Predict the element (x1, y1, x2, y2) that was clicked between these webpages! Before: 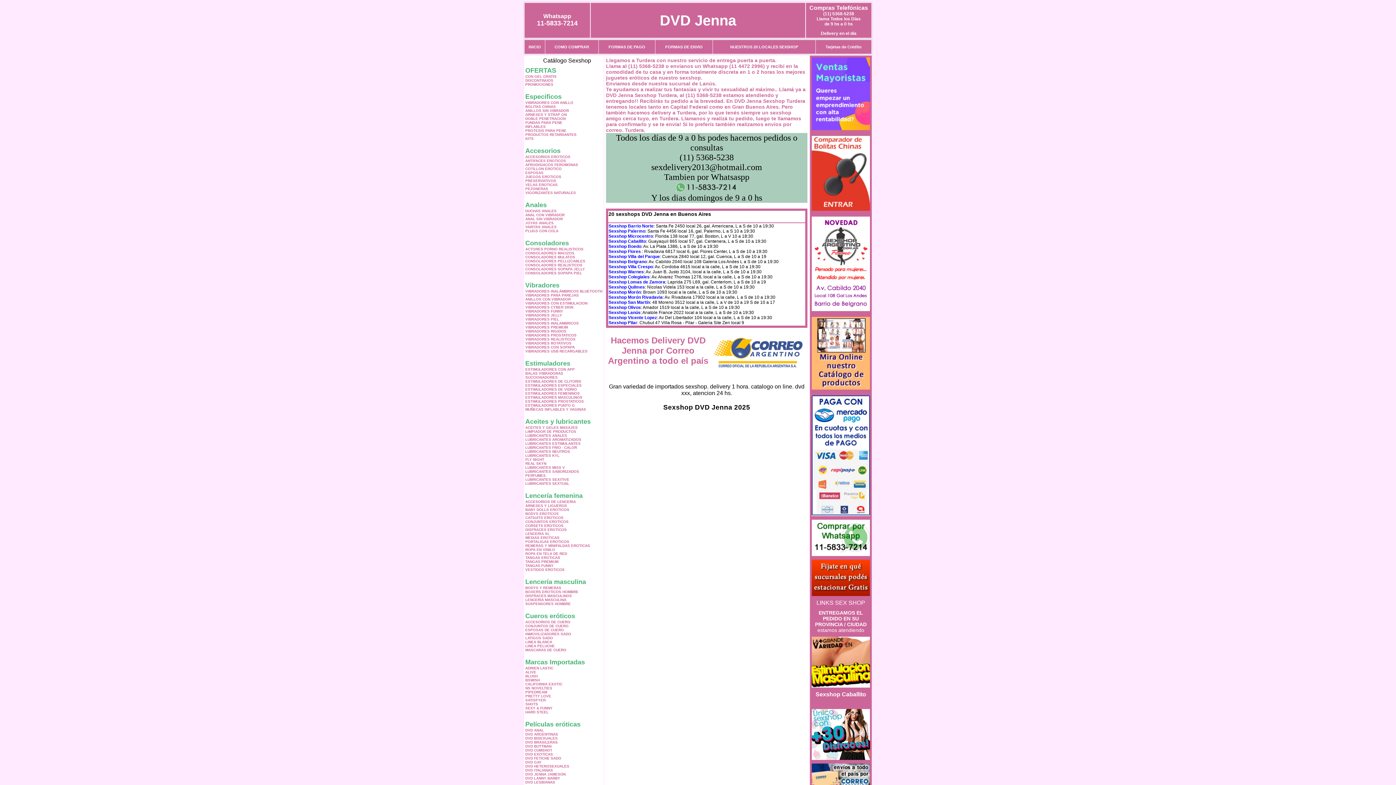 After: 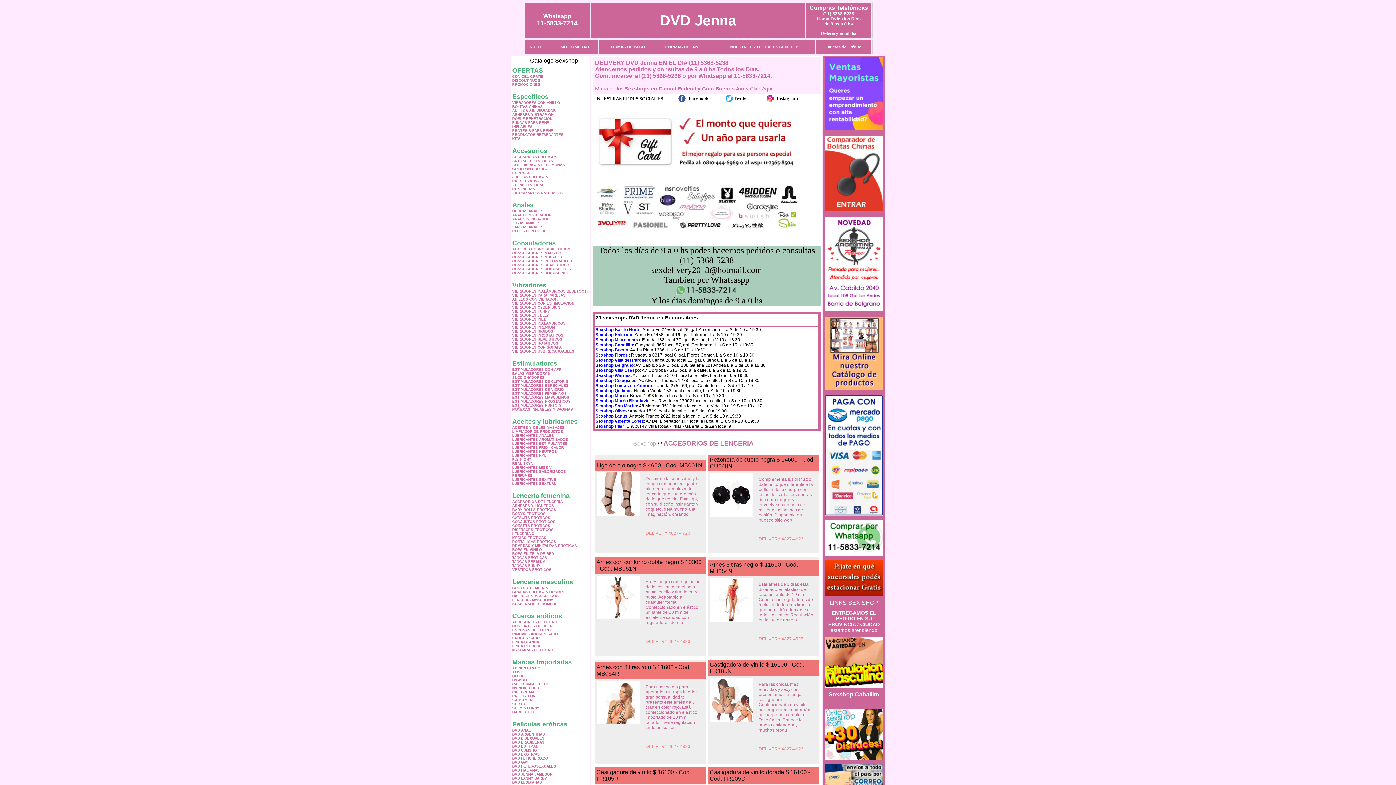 Action: label: ACCESORIOS DE LENCERIA bbox: (525, 500, 576, 504)